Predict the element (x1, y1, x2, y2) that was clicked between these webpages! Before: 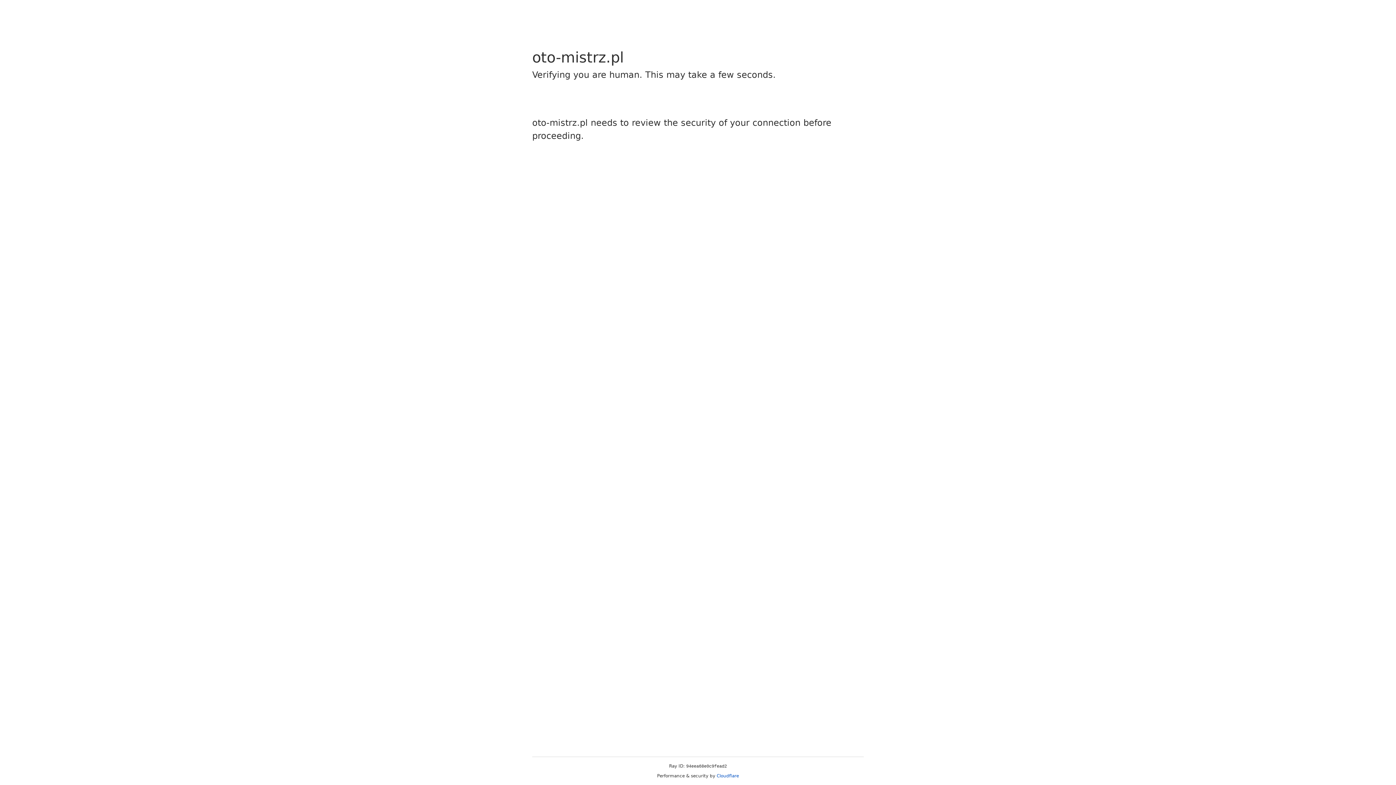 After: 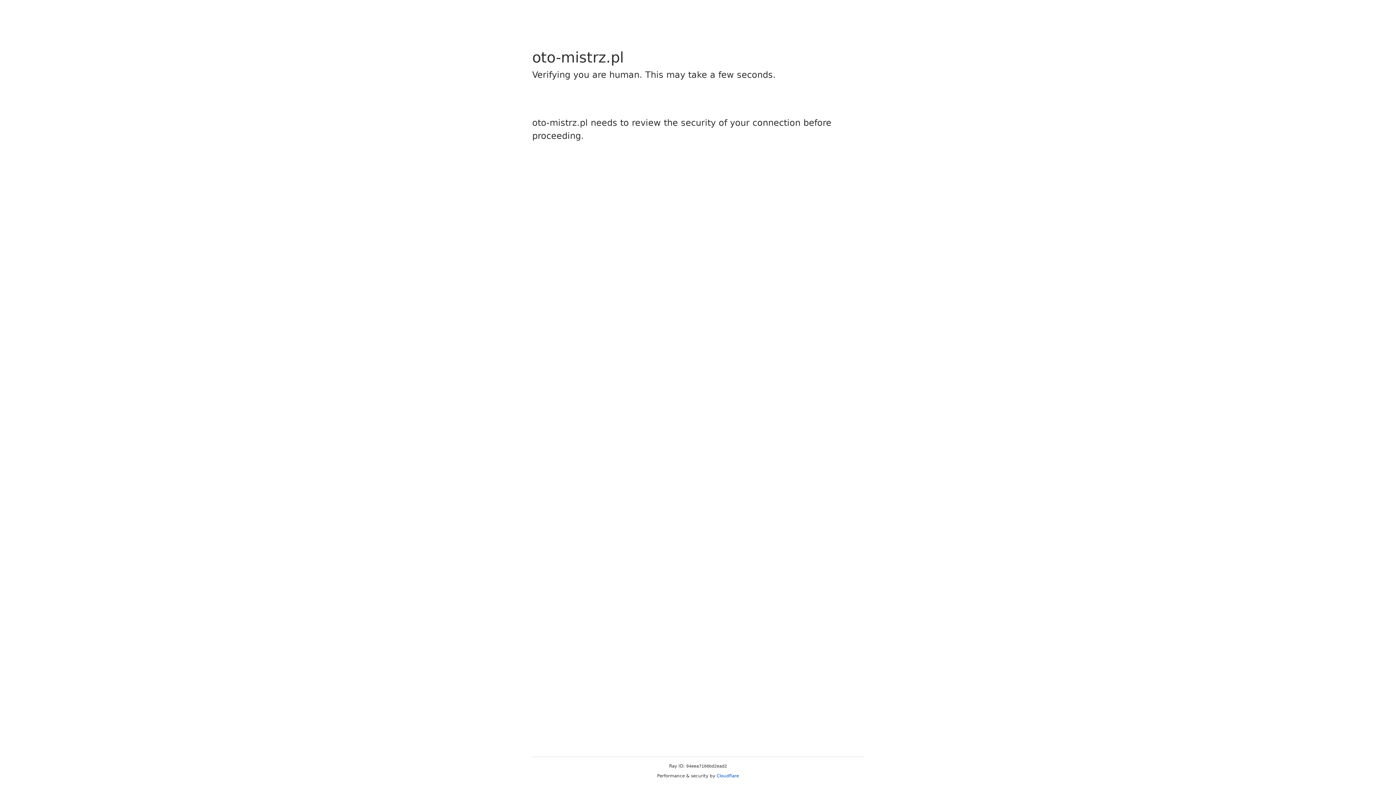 Action: label: Cloudflare bbox: (716, 773, 739, 778)